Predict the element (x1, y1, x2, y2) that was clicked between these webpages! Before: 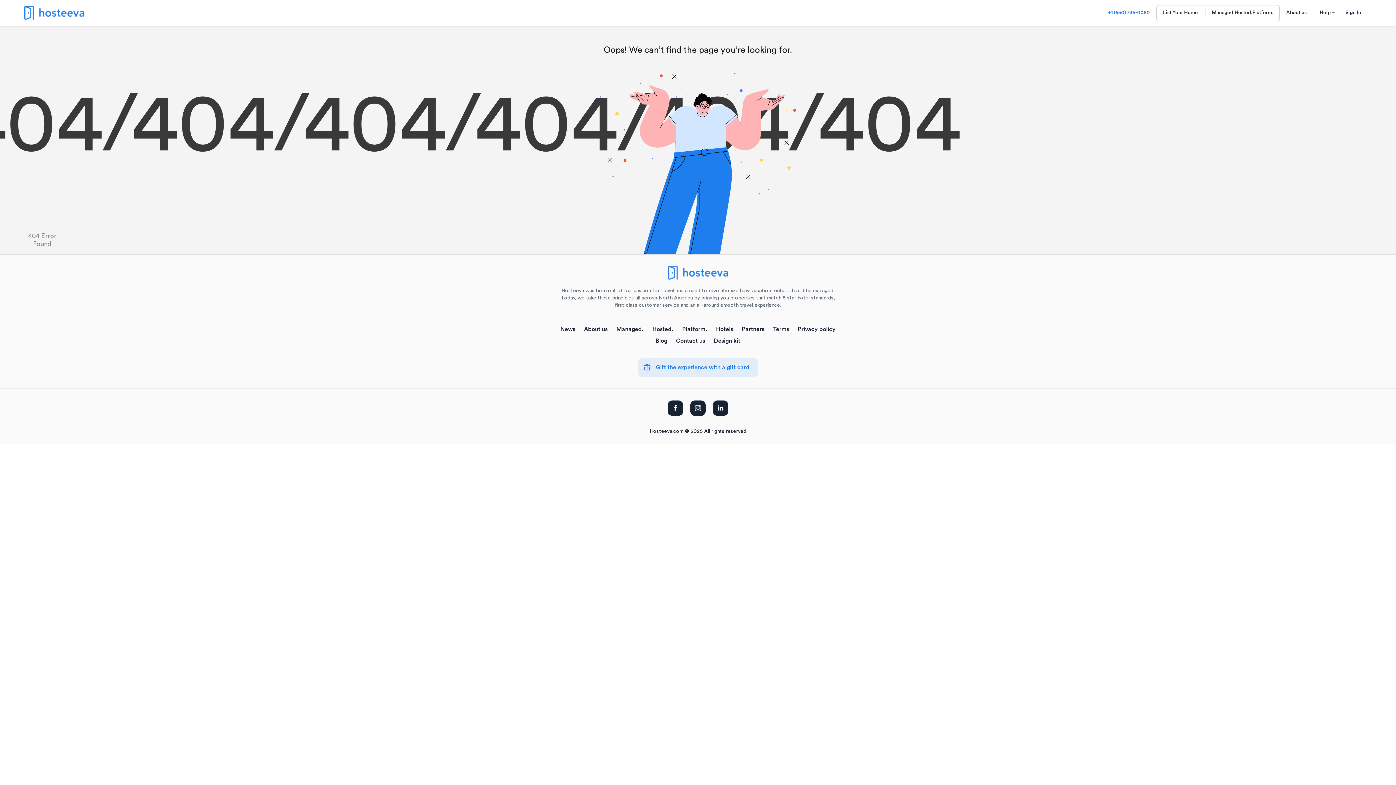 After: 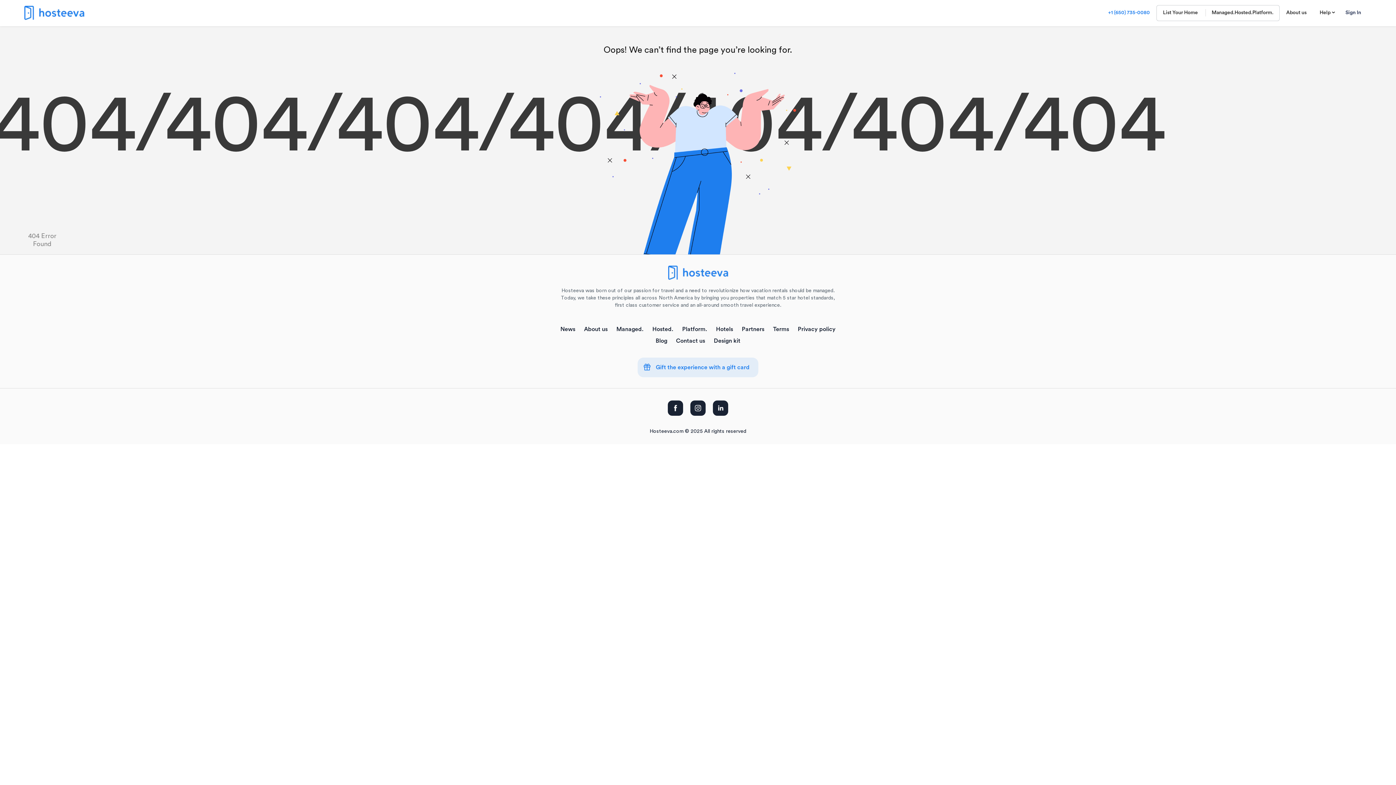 Action: bbox: (690, 400, 705, 416)